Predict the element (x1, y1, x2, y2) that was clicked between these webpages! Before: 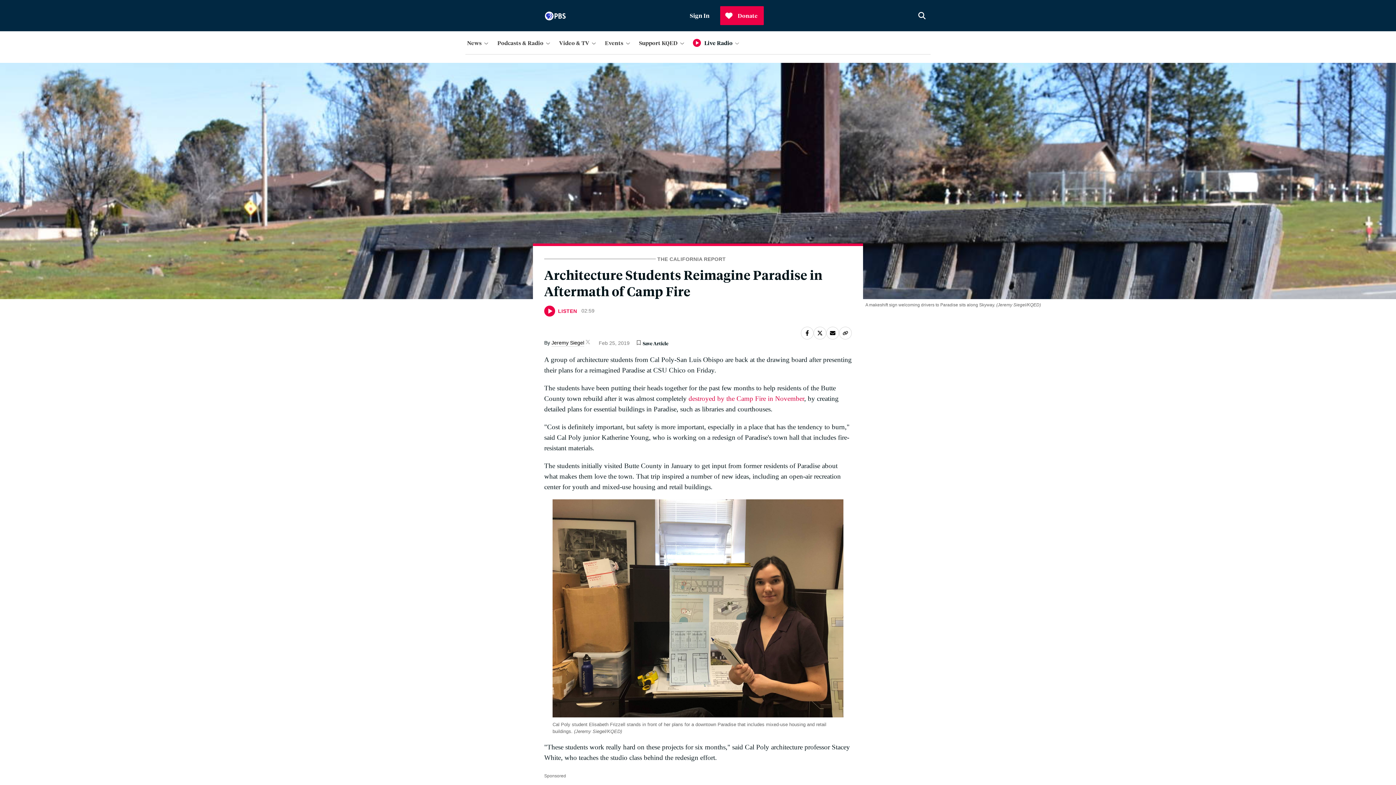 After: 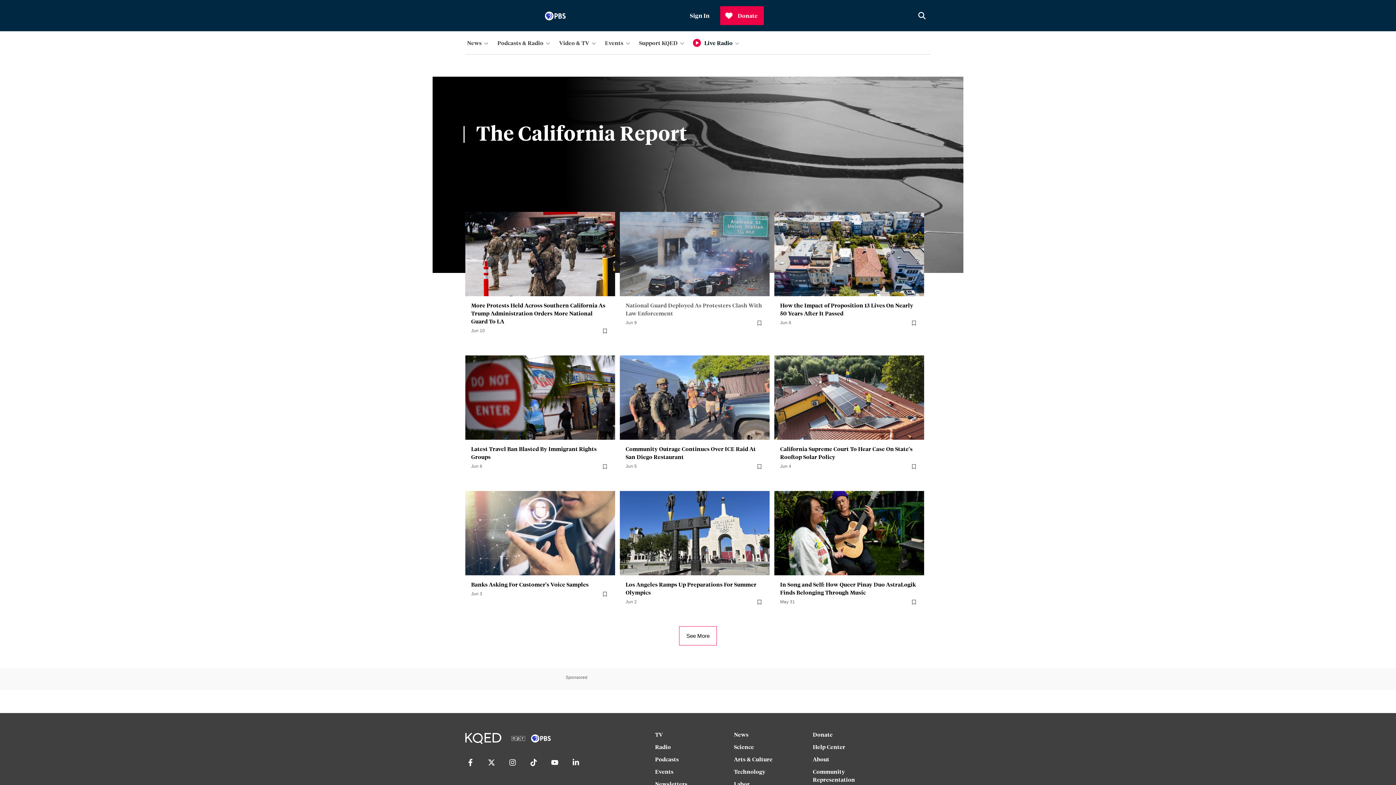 Action: label: THE CALIFORNIA REPORT bbox: (657, 256, 726, 262)